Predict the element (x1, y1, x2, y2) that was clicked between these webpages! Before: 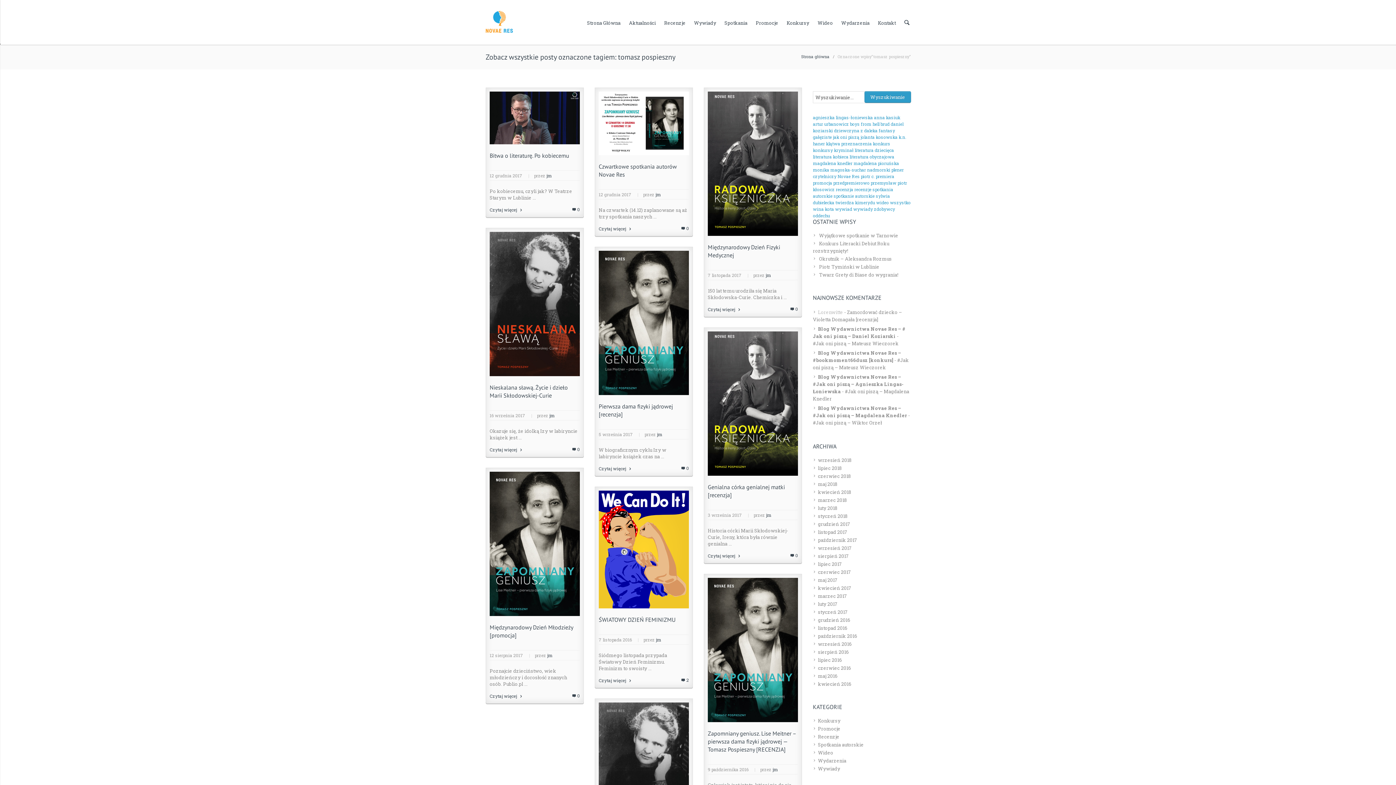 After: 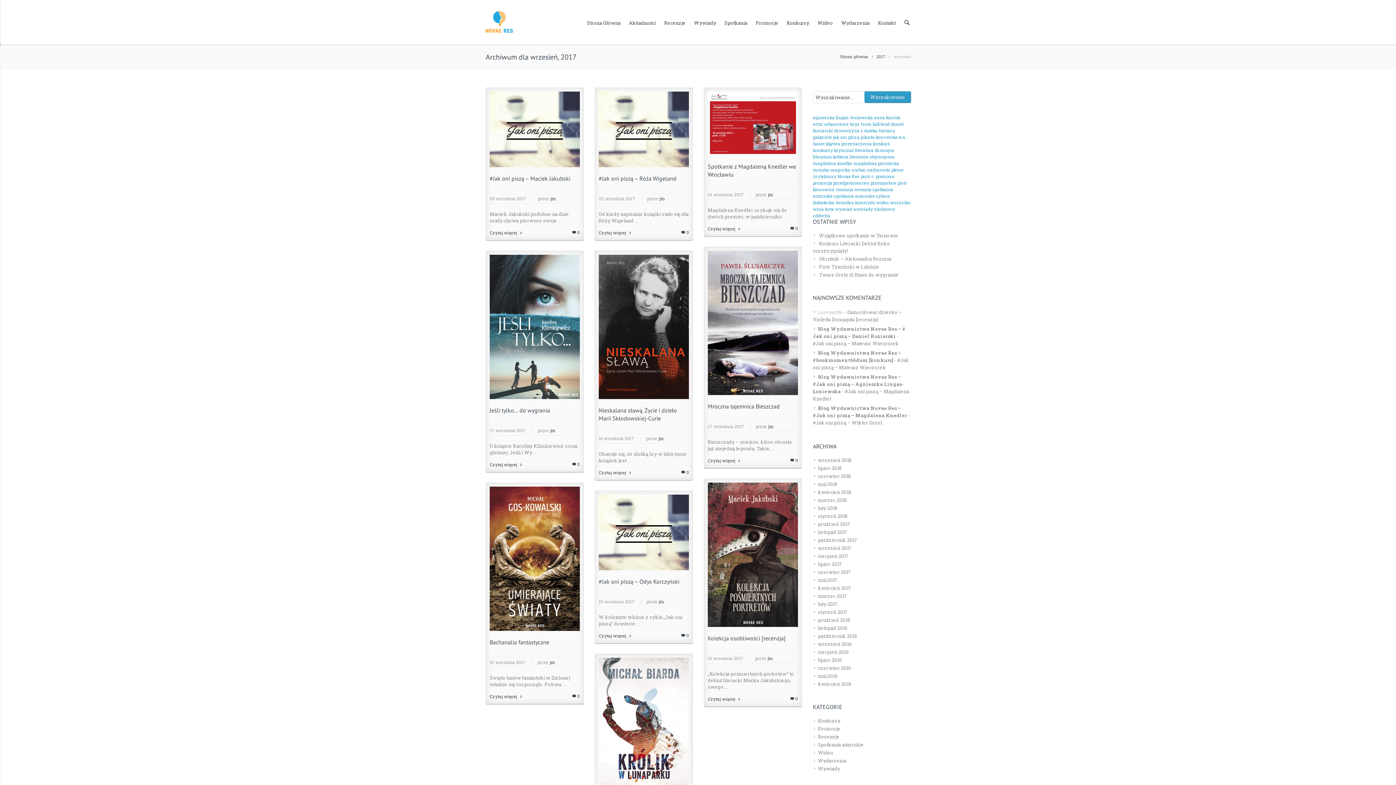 Action: label: wrzesień 2017 bbox: (818, 545, 852, 551)